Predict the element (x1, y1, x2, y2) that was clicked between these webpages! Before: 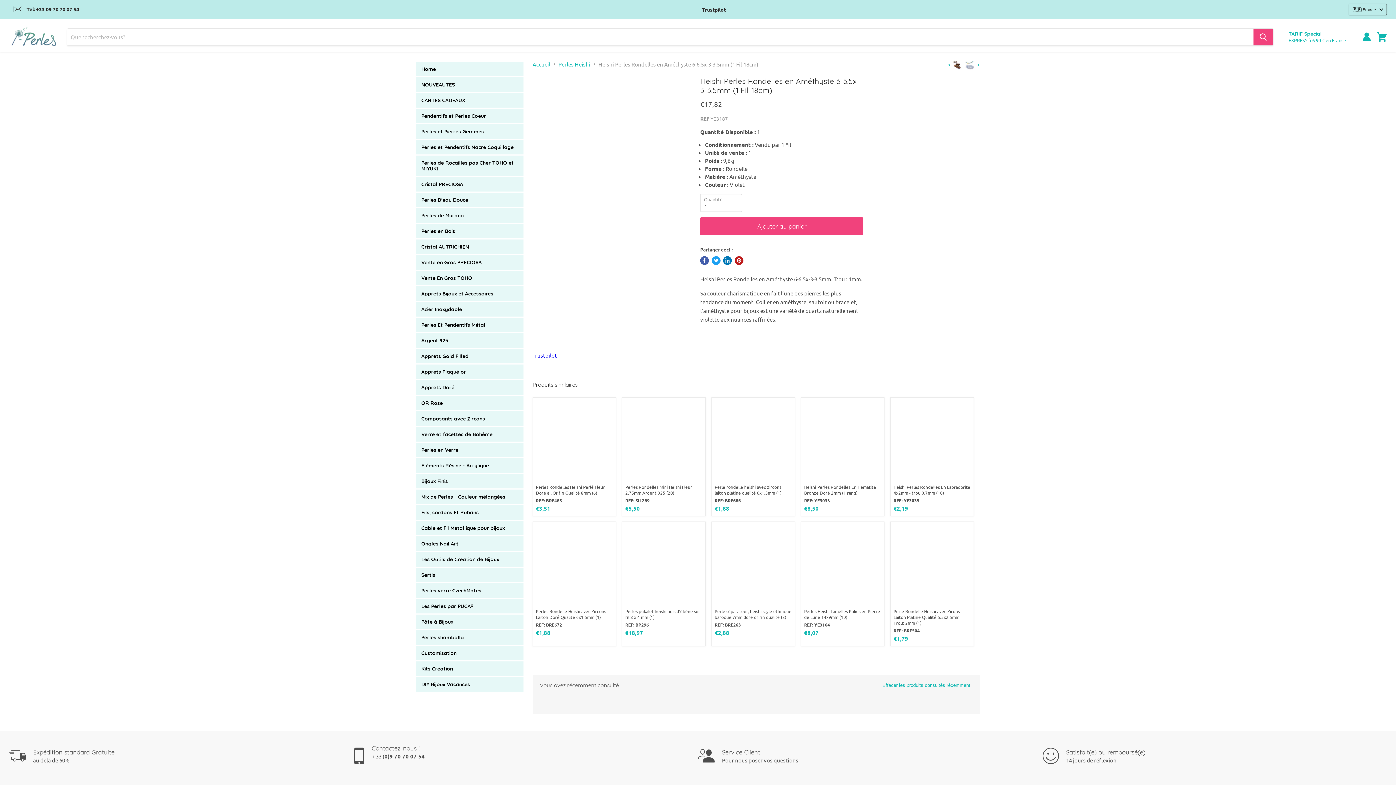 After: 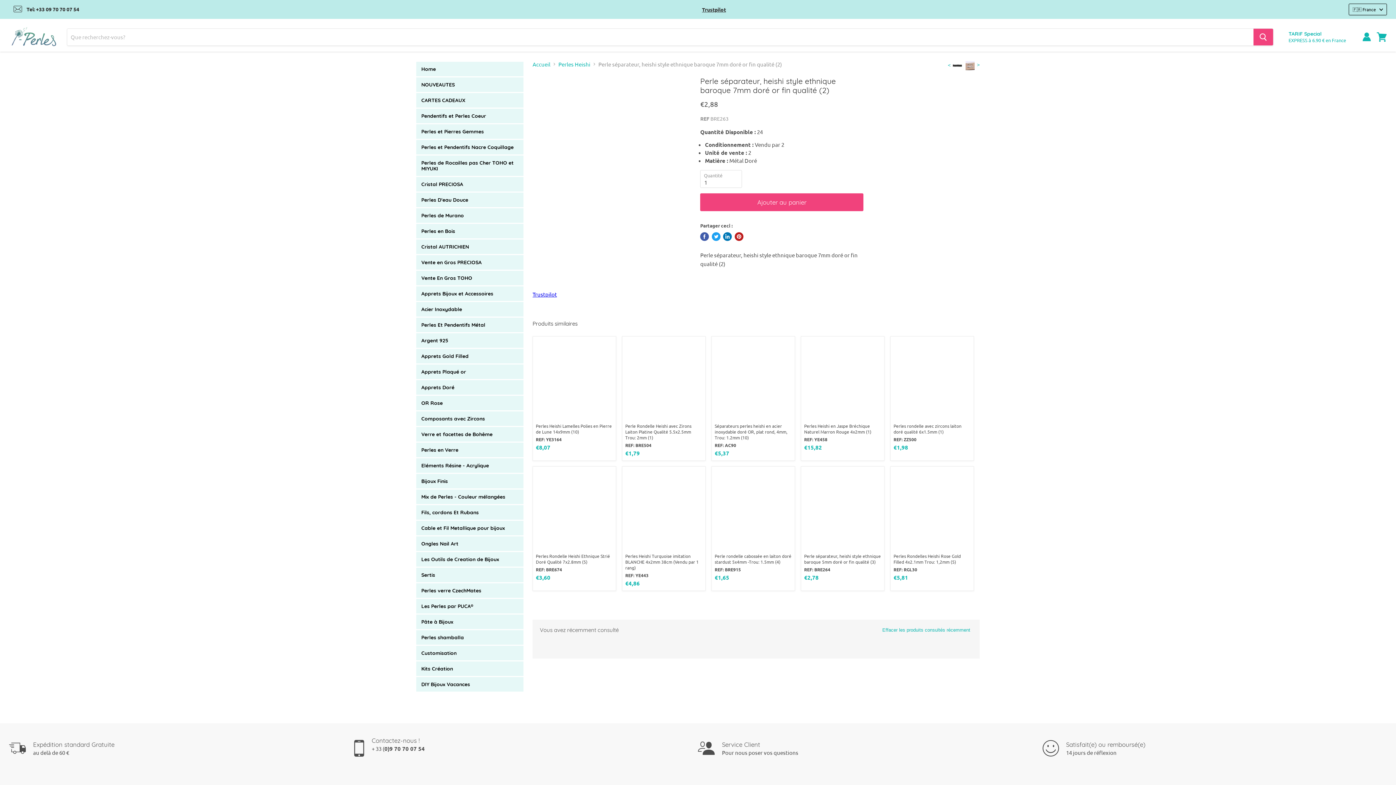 Action: bbox: (714, 608, 792, 620) label: Perle séparateur, heishi style ethnique baroque 7mm doré or fin qualité (2)